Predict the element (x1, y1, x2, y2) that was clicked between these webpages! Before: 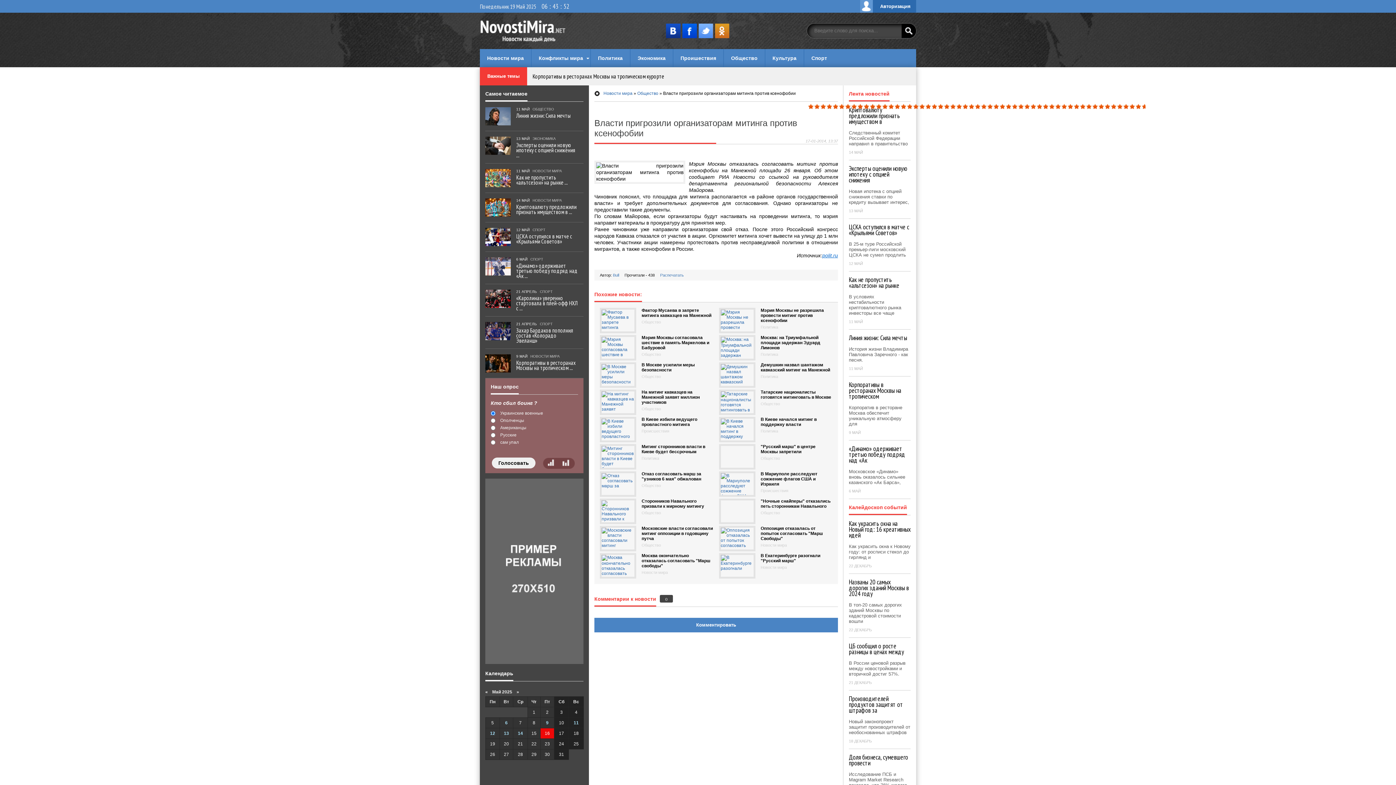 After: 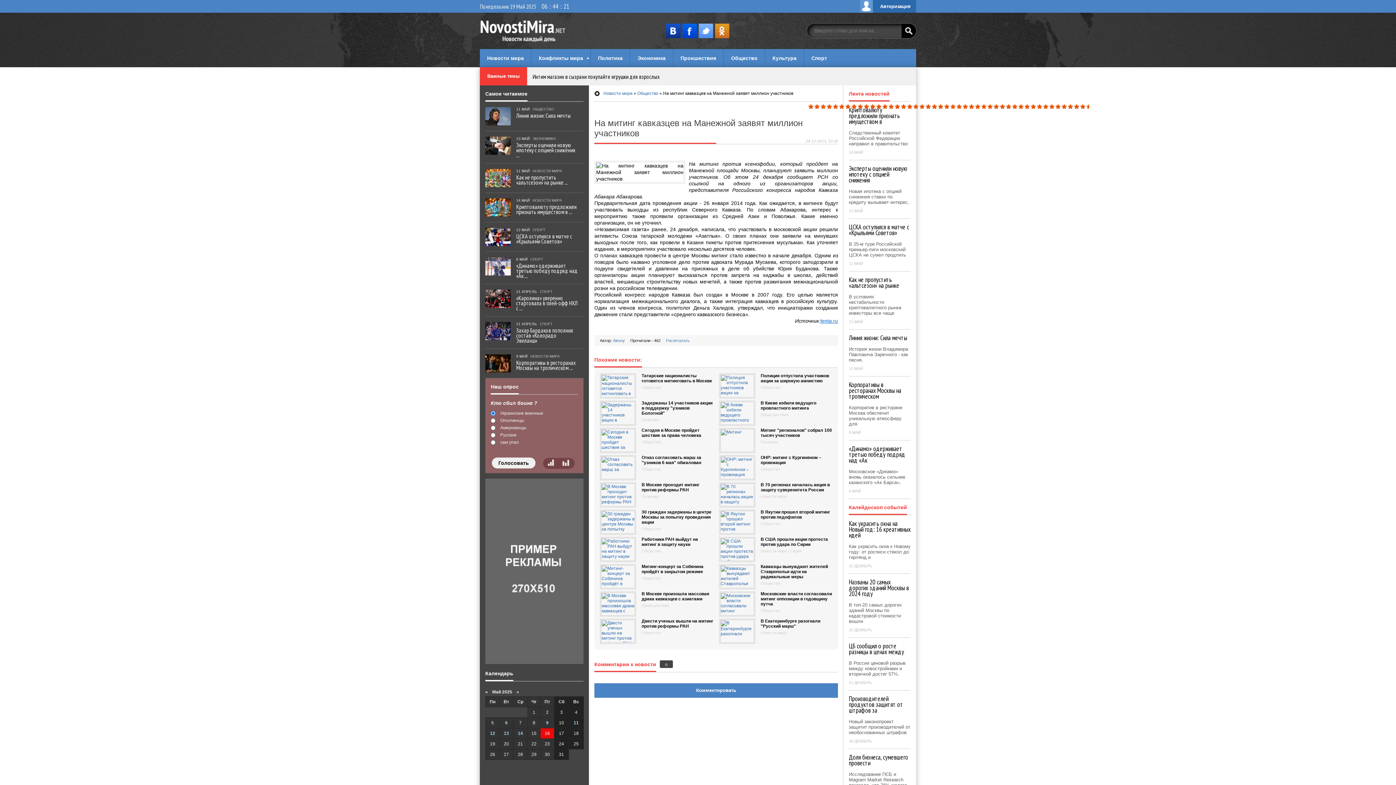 Action: bbox: (600, 389, 719, 411) label: На митинг кавказцев на Манежной заявят миллион участников

Общество